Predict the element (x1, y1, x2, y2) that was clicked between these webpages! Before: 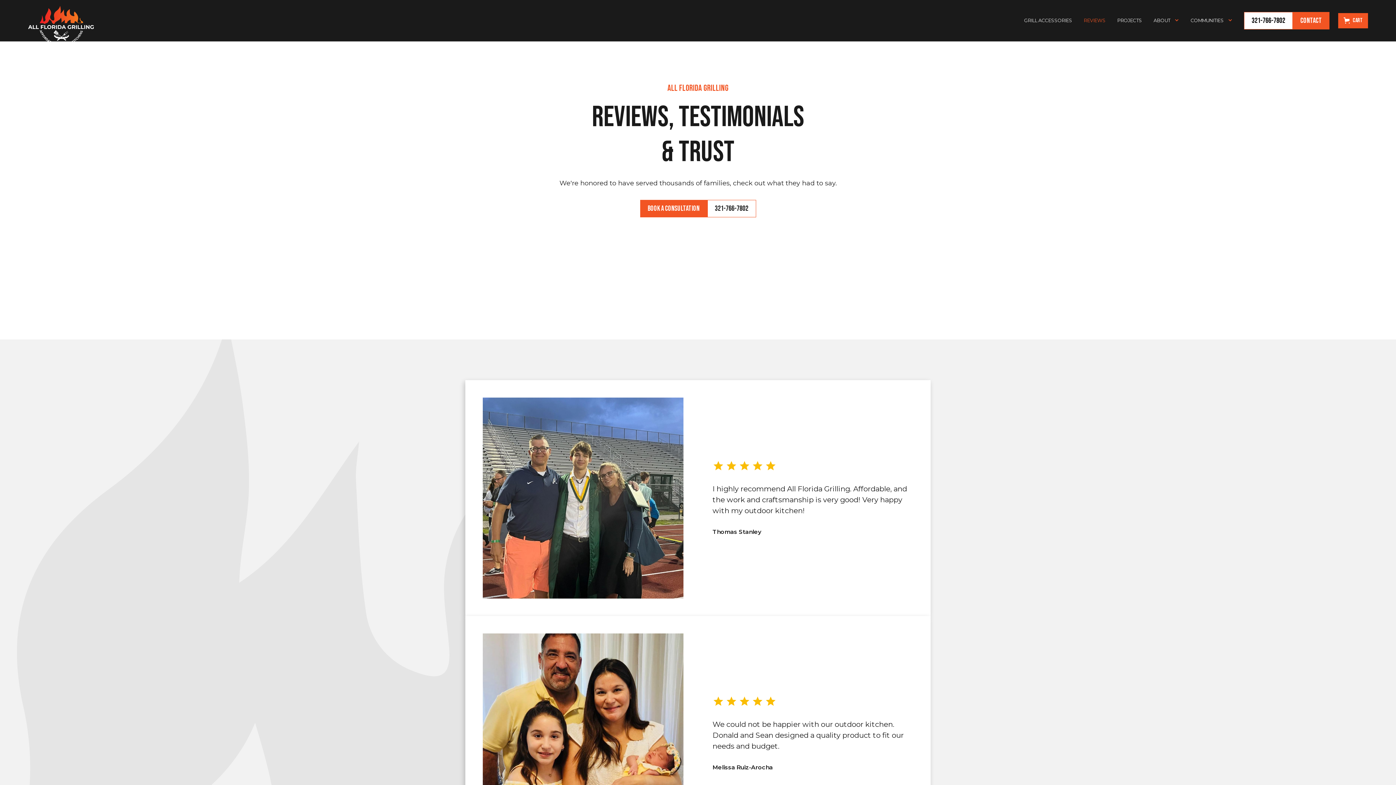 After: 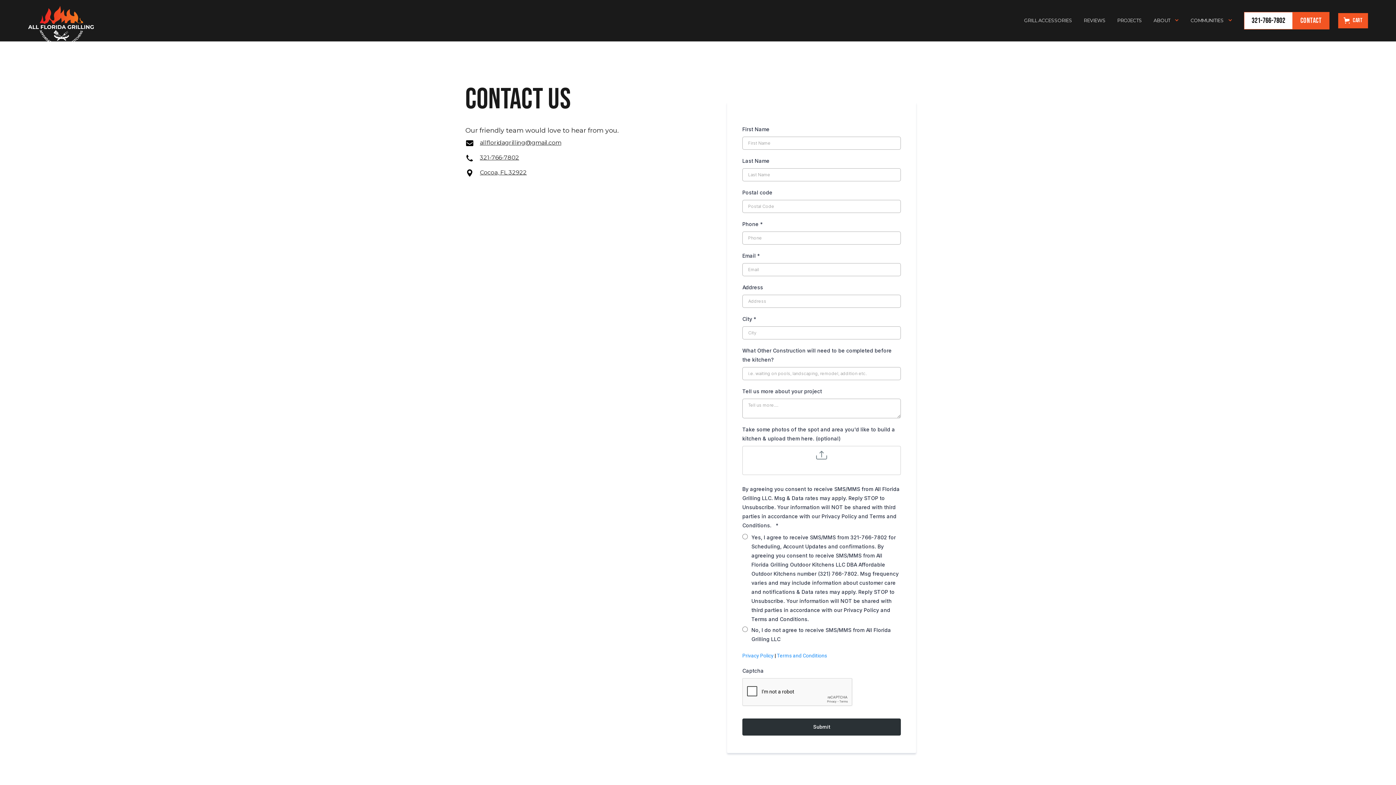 Action: label: Book a Consultation bbox: (640, 200, 707, 217)